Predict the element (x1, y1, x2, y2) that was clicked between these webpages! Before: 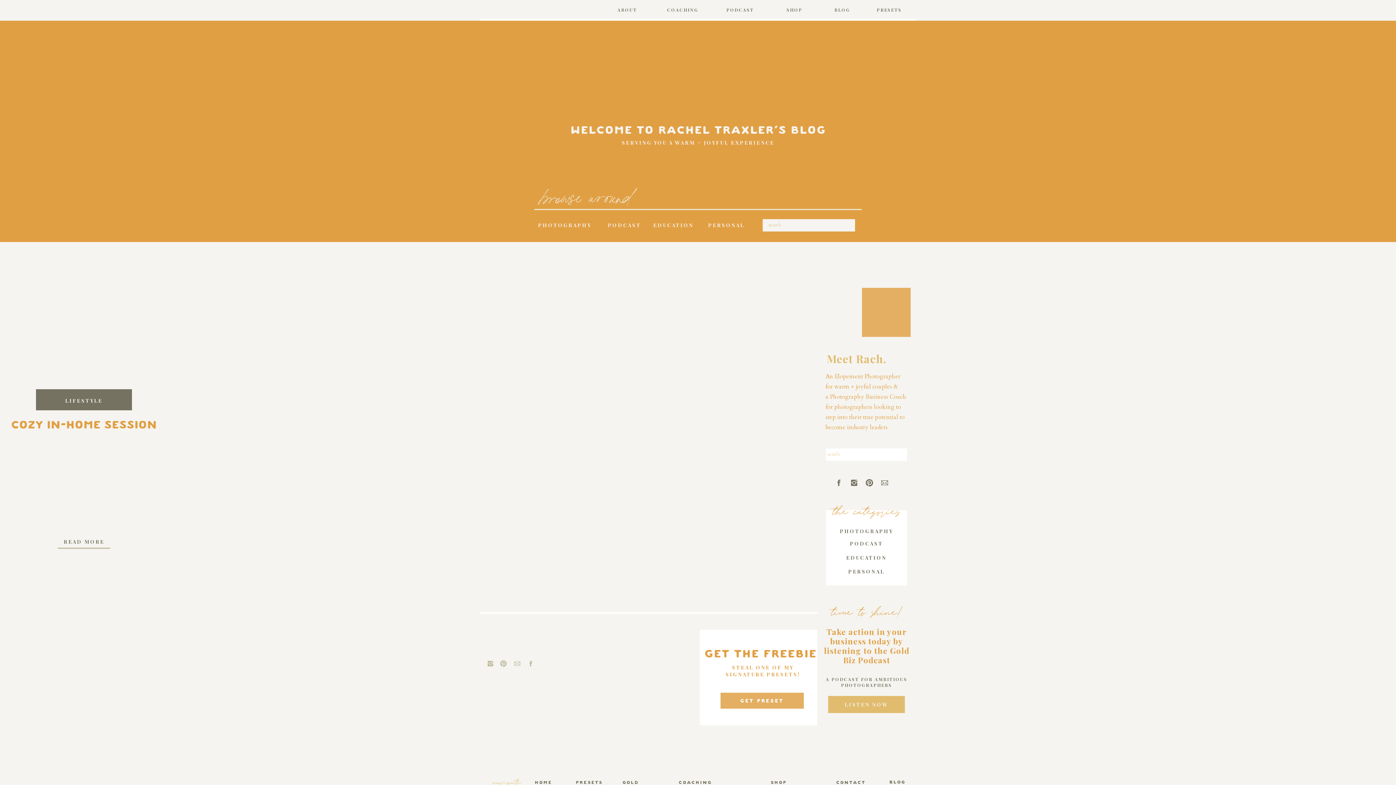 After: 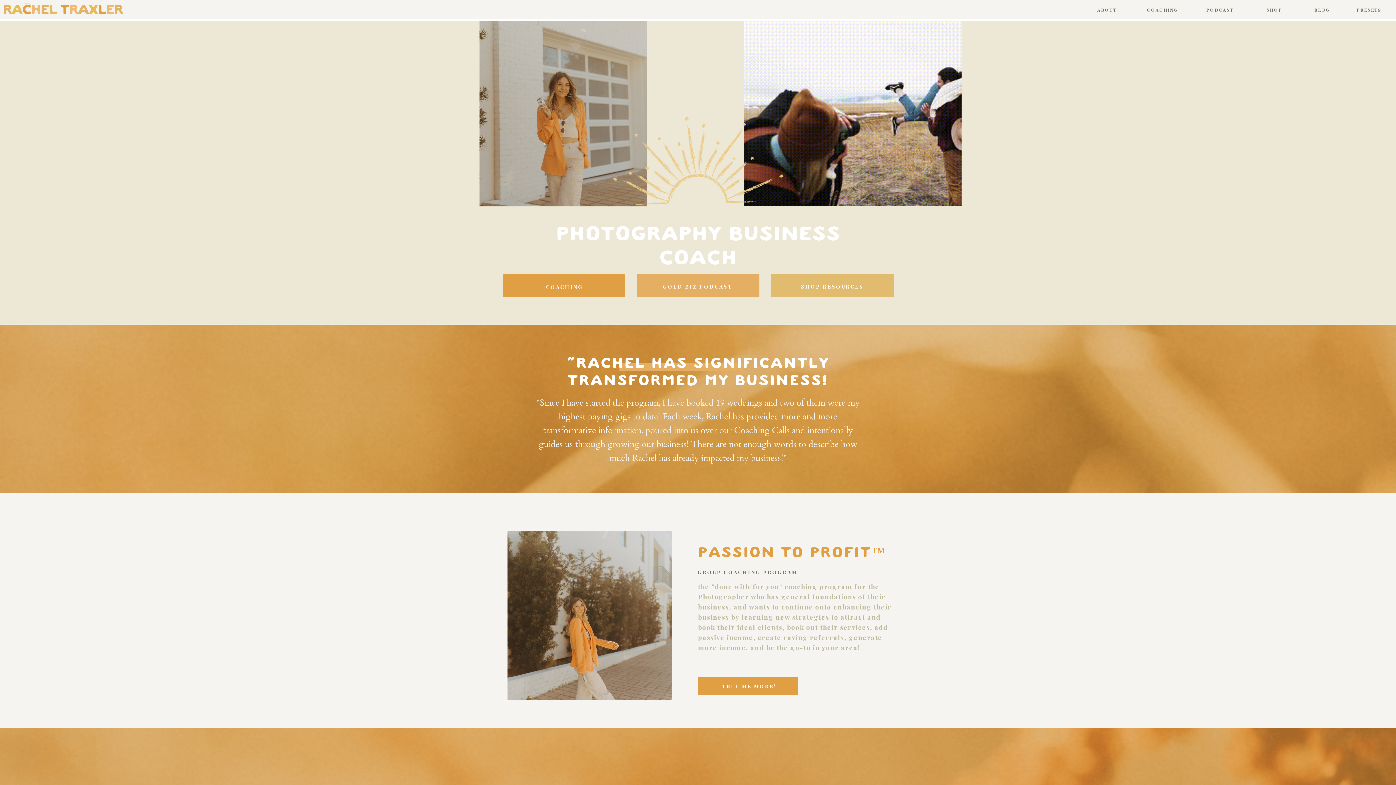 Action: bbox: (669, 780, 721, 786) label: COACHING